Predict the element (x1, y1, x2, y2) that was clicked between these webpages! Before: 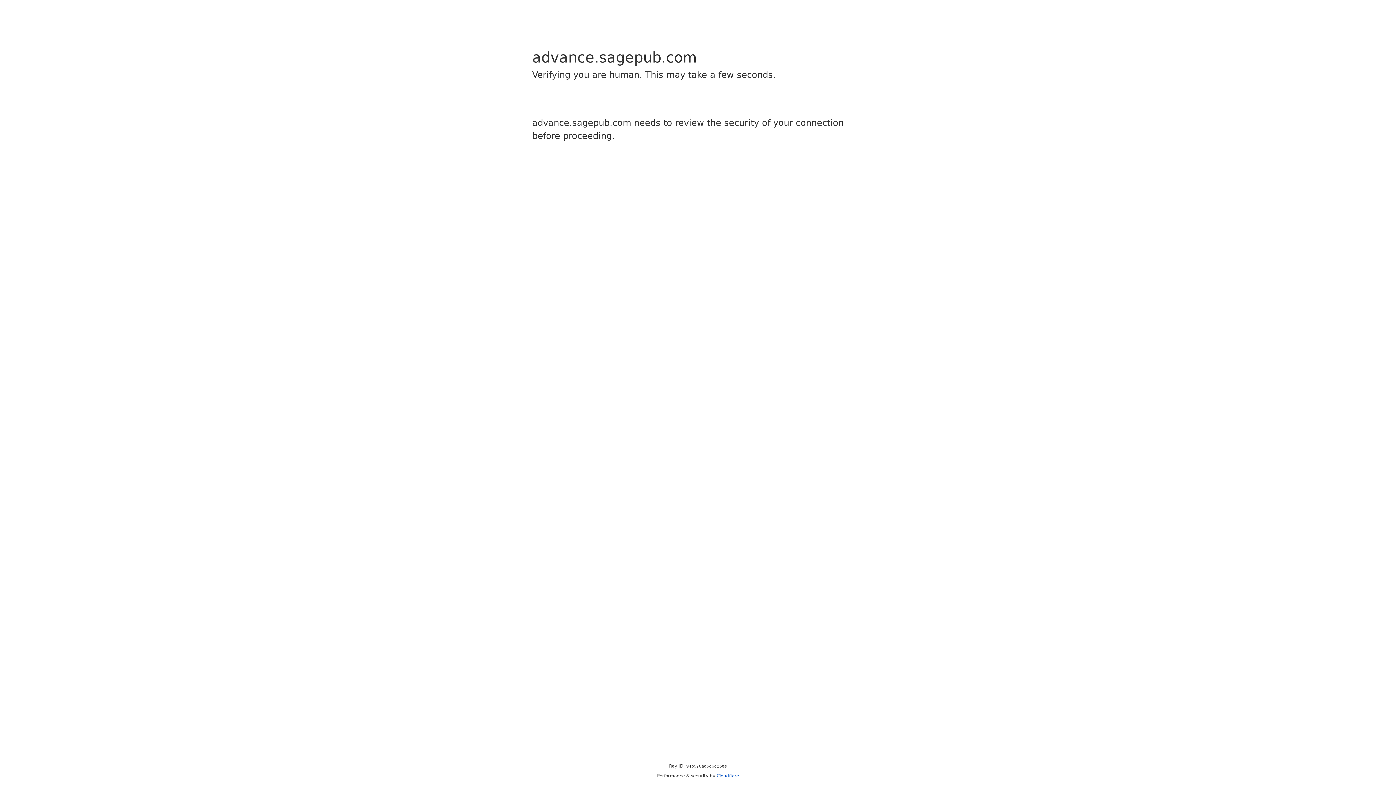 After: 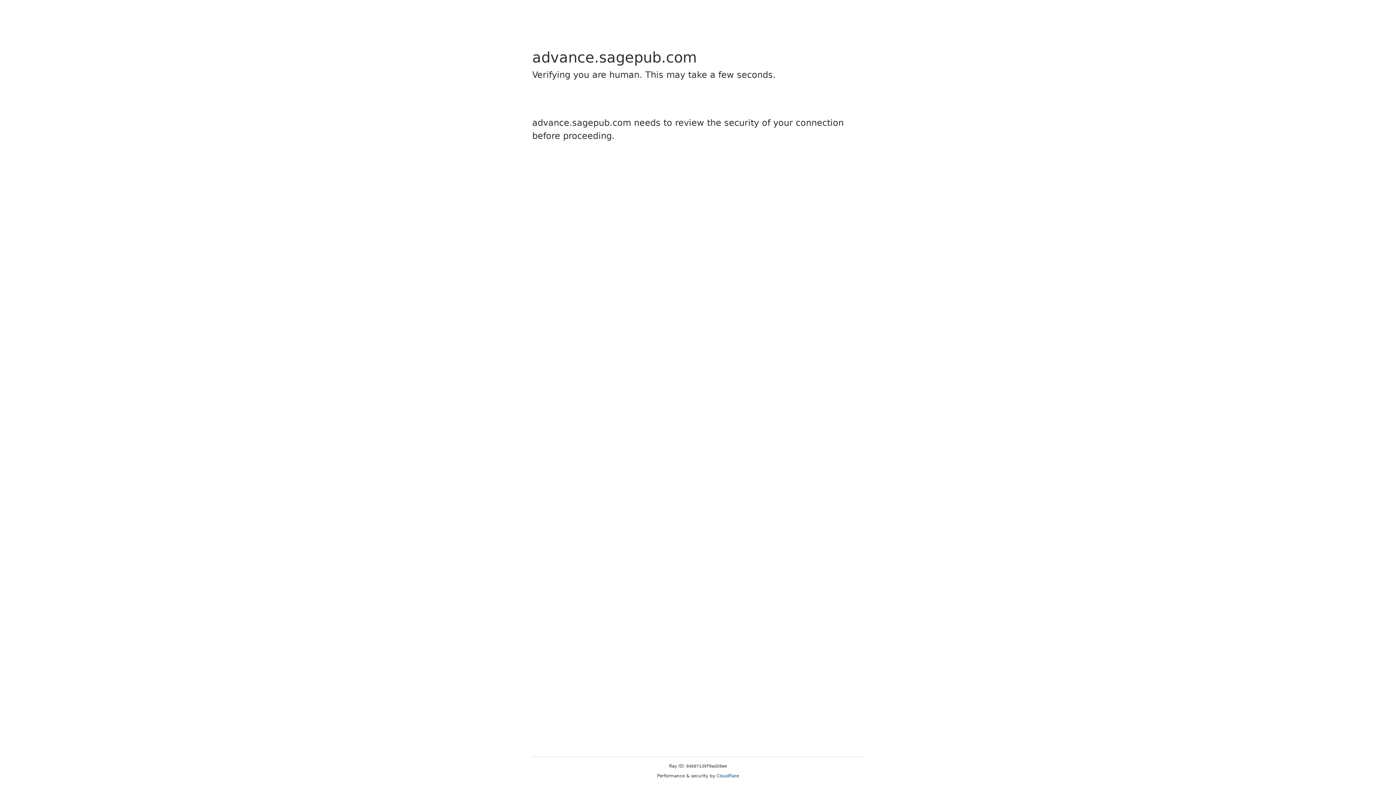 Action: label: Cloudflare bbox: (716, 773, 739, 778)